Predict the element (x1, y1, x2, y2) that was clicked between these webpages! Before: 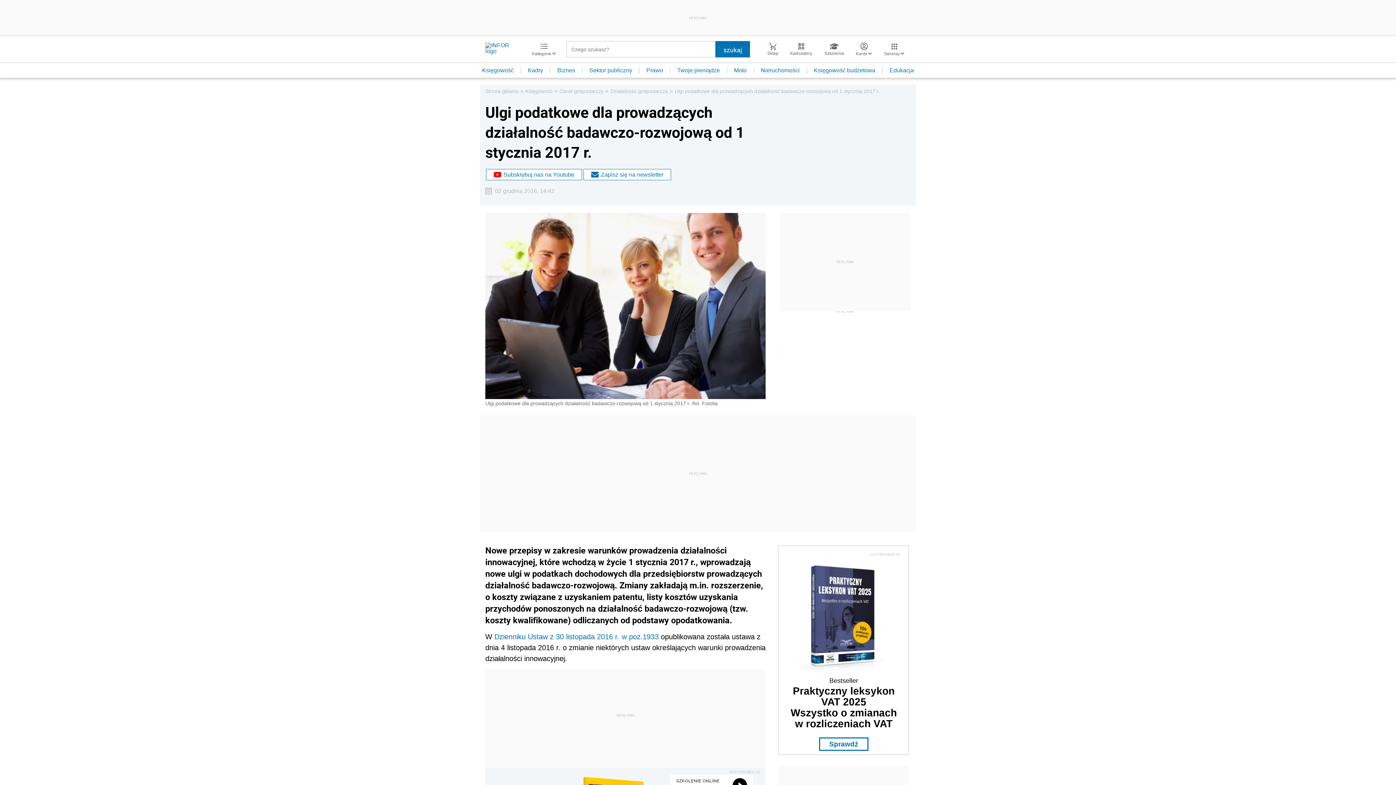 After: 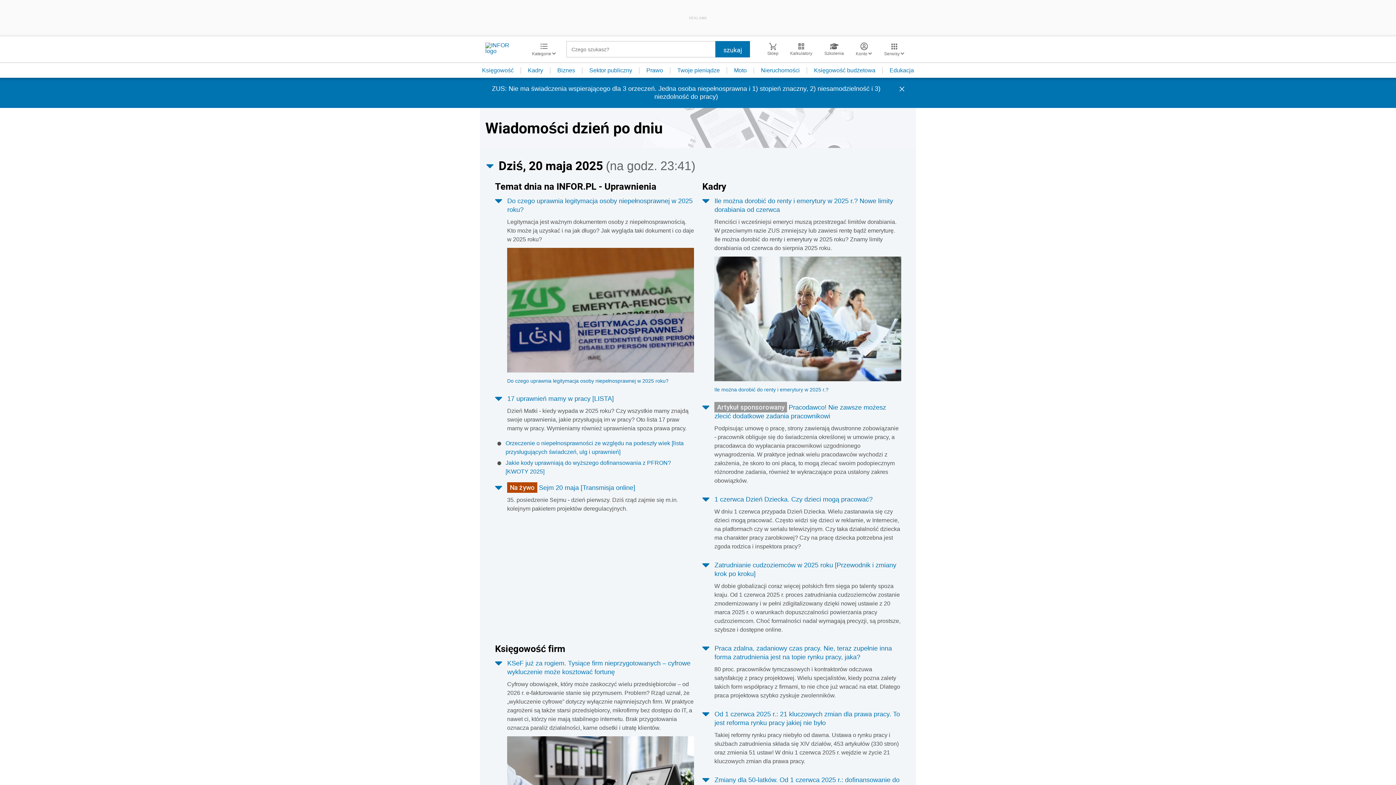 Action: bbox: (485, 42, 521, 56)